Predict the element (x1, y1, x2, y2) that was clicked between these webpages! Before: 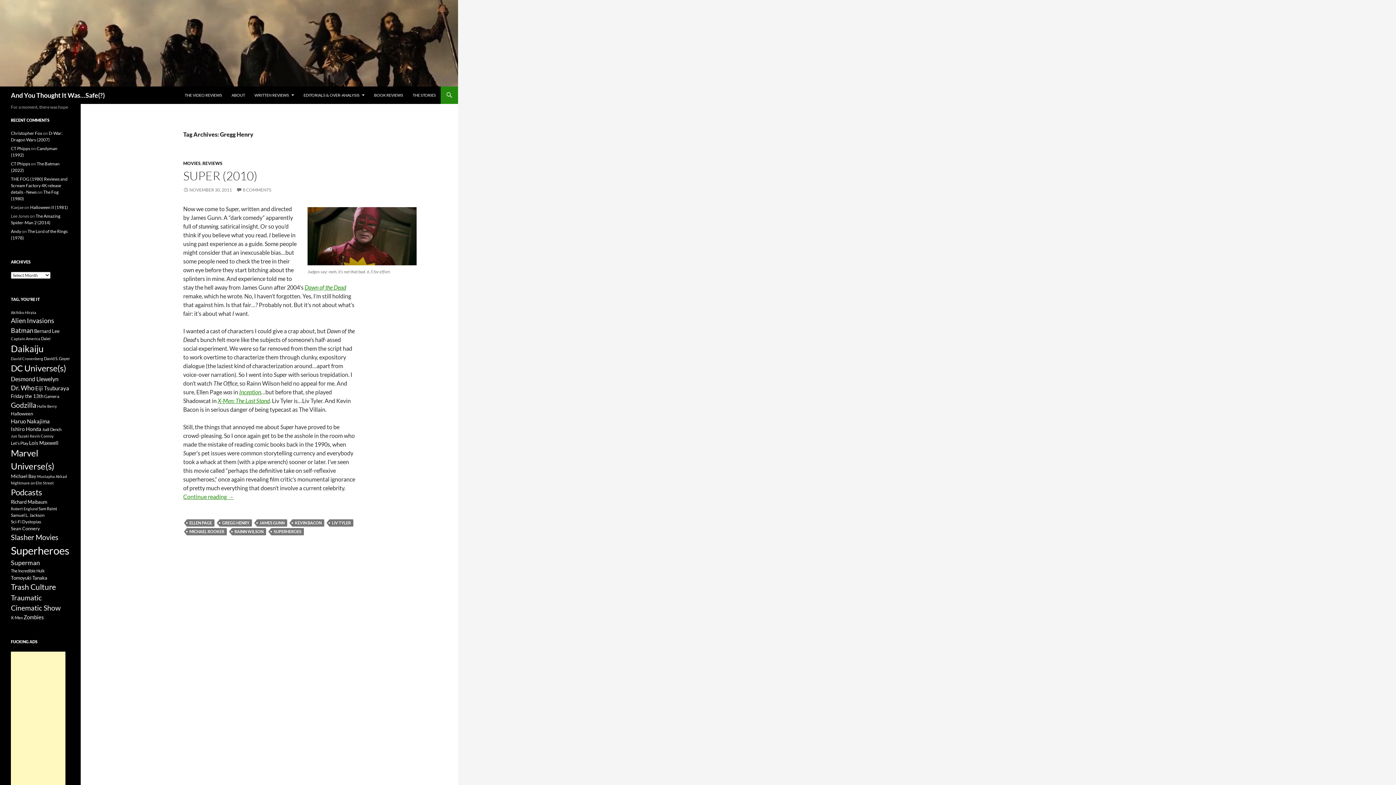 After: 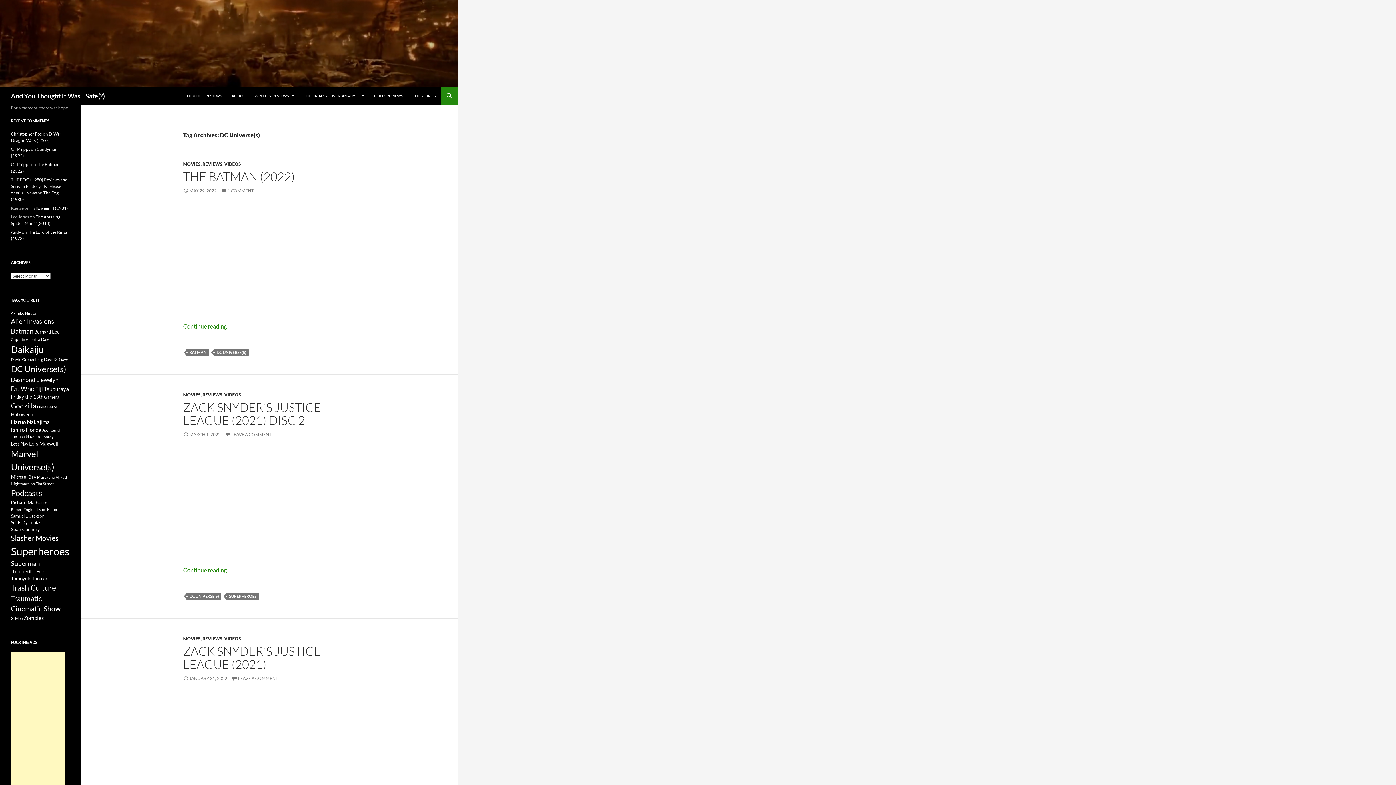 Action: bbox: (10, 363, 66, 373) label: DC Universe(s) (50 items)